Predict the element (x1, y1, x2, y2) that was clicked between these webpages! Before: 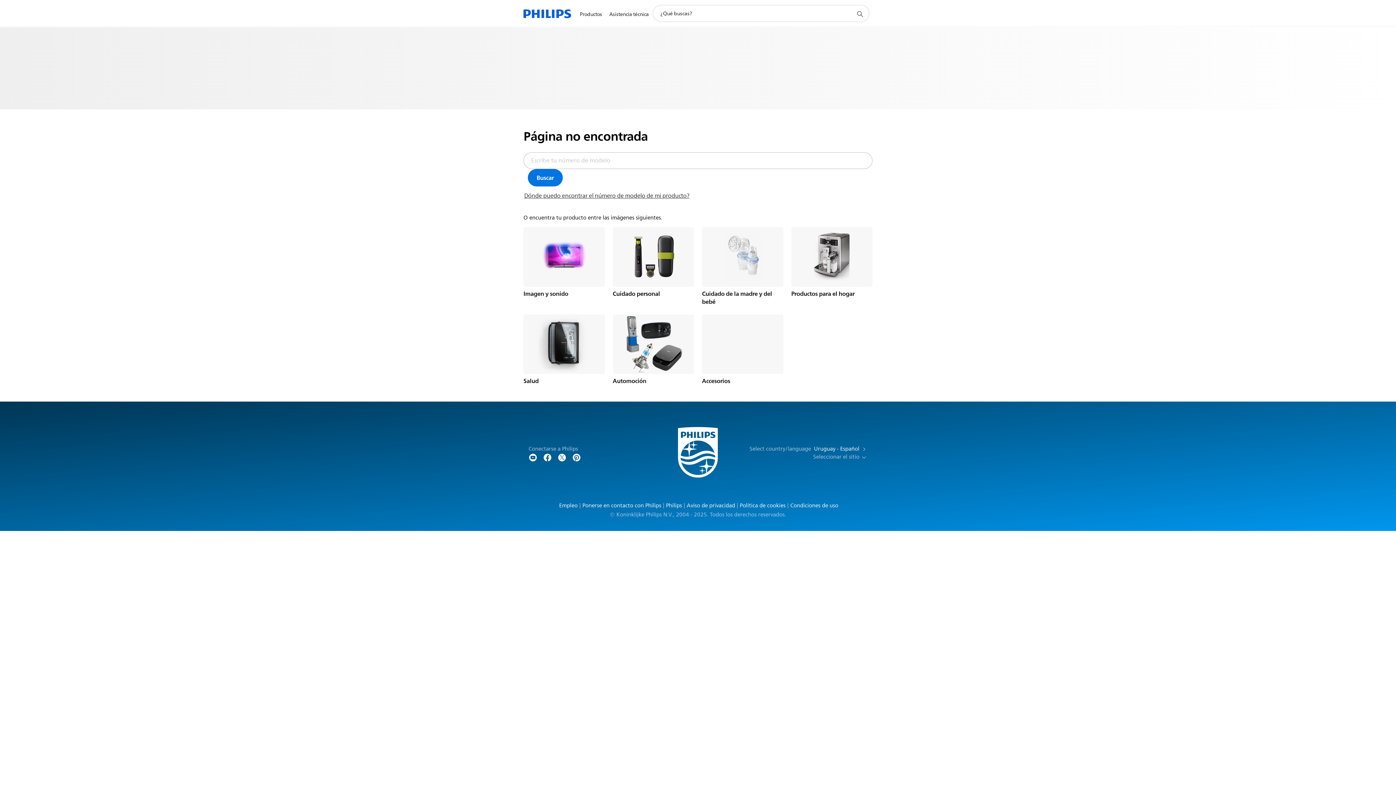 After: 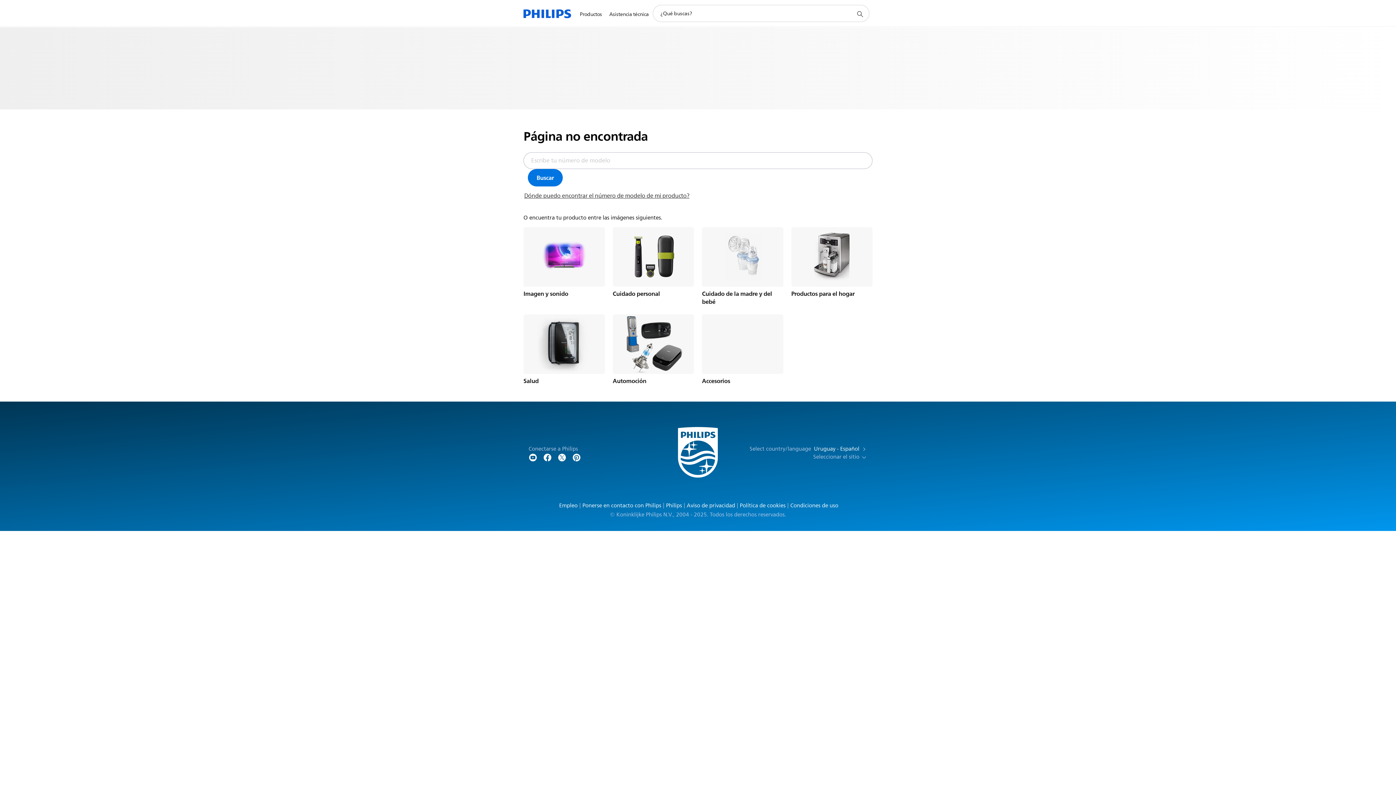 Action: bbox: (572, 452, 581, 461)